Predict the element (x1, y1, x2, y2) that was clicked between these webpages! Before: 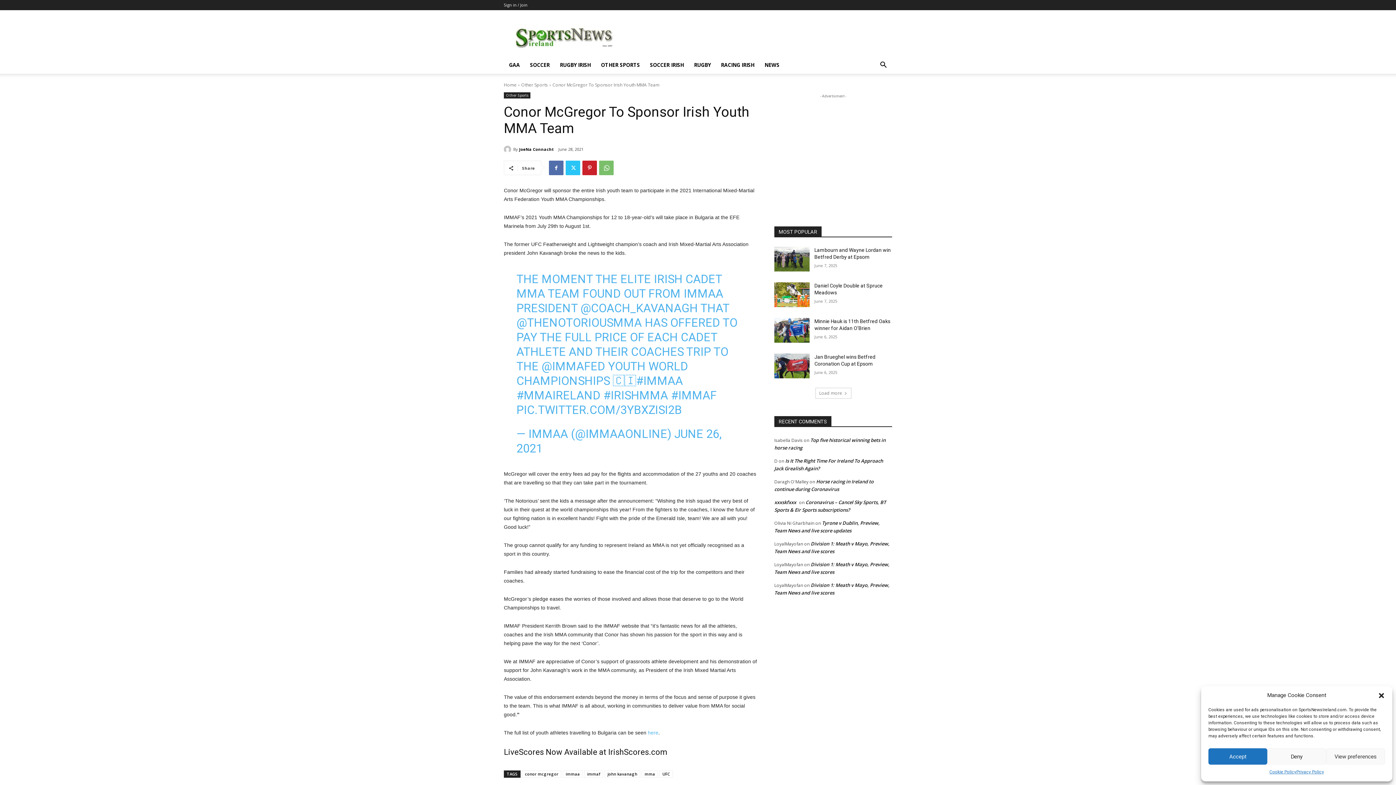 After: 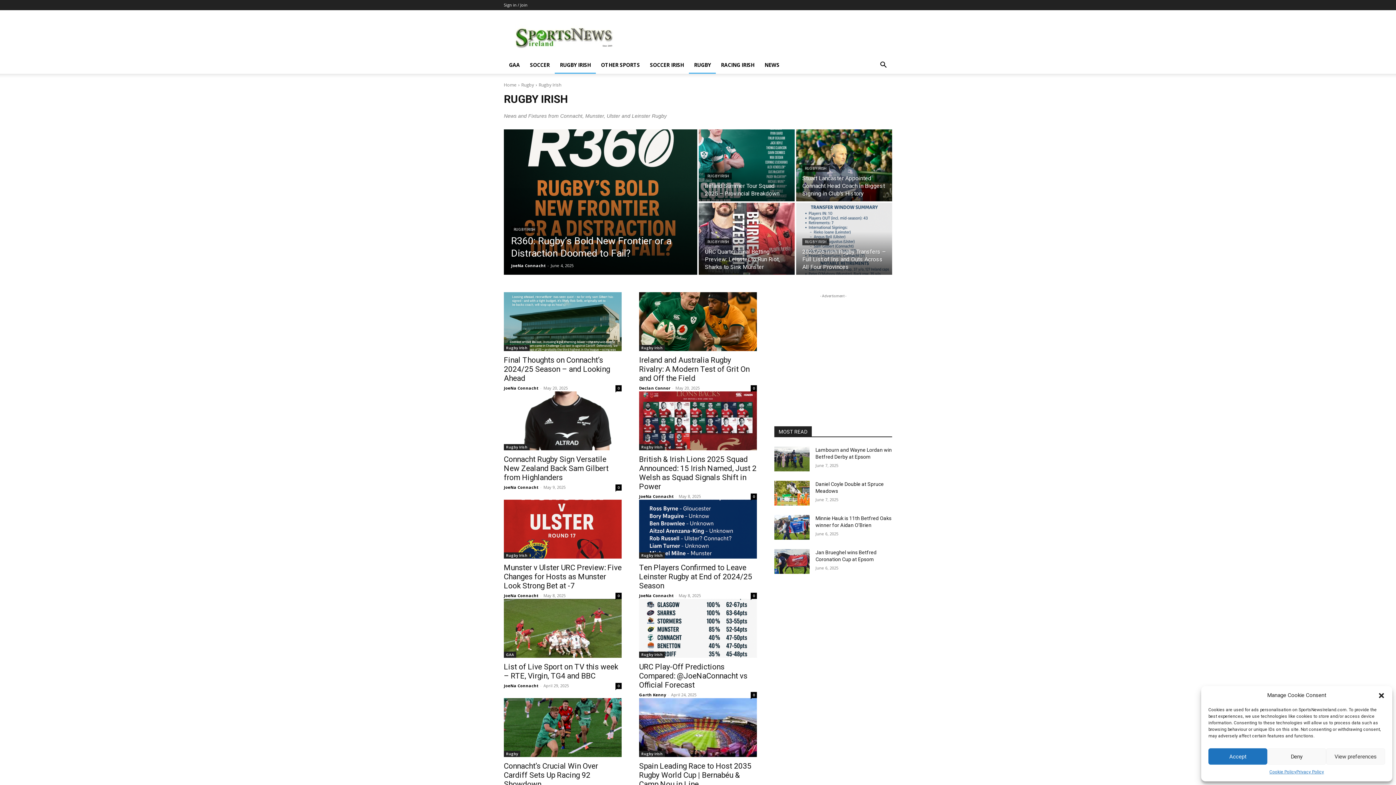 Action: bbox: (554, 56, 596, 73) label: RUGBY IRISH